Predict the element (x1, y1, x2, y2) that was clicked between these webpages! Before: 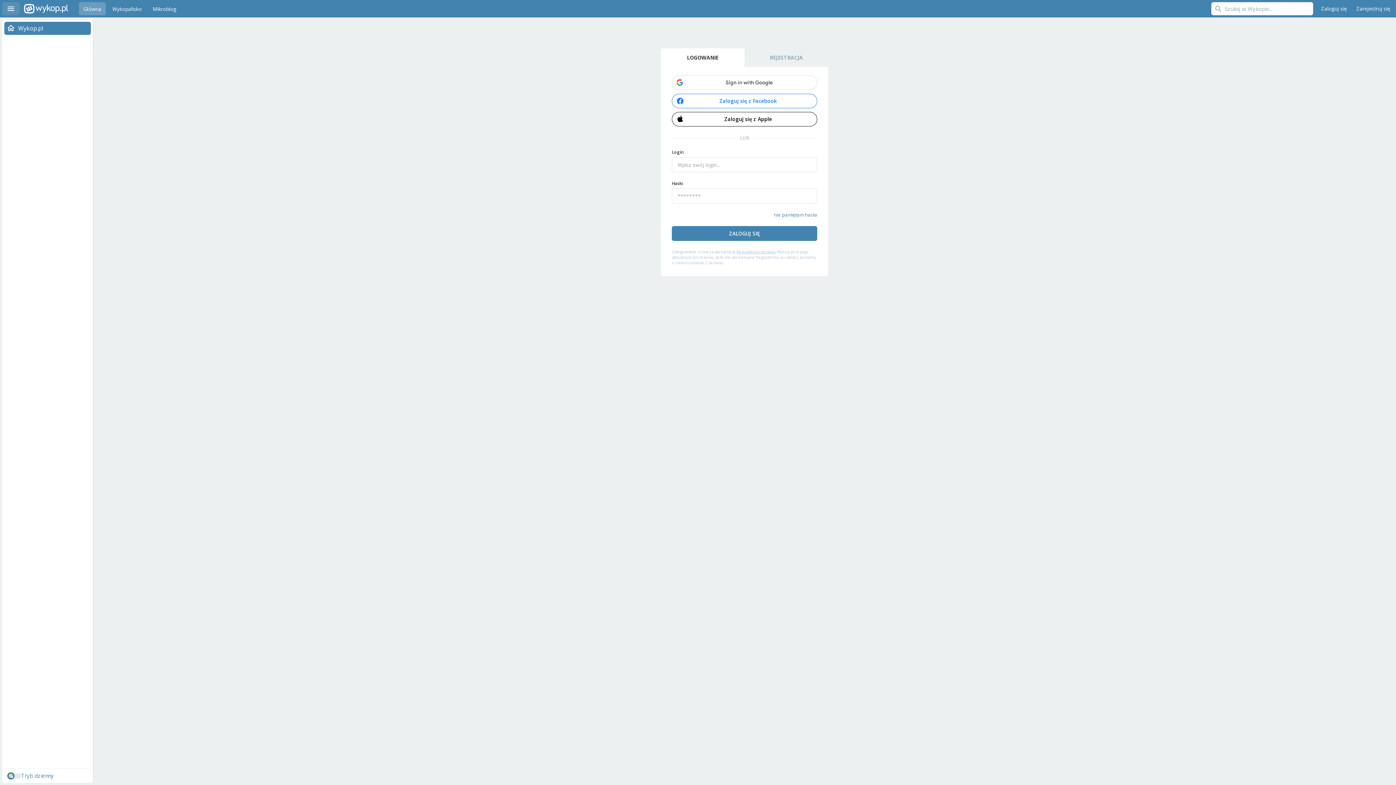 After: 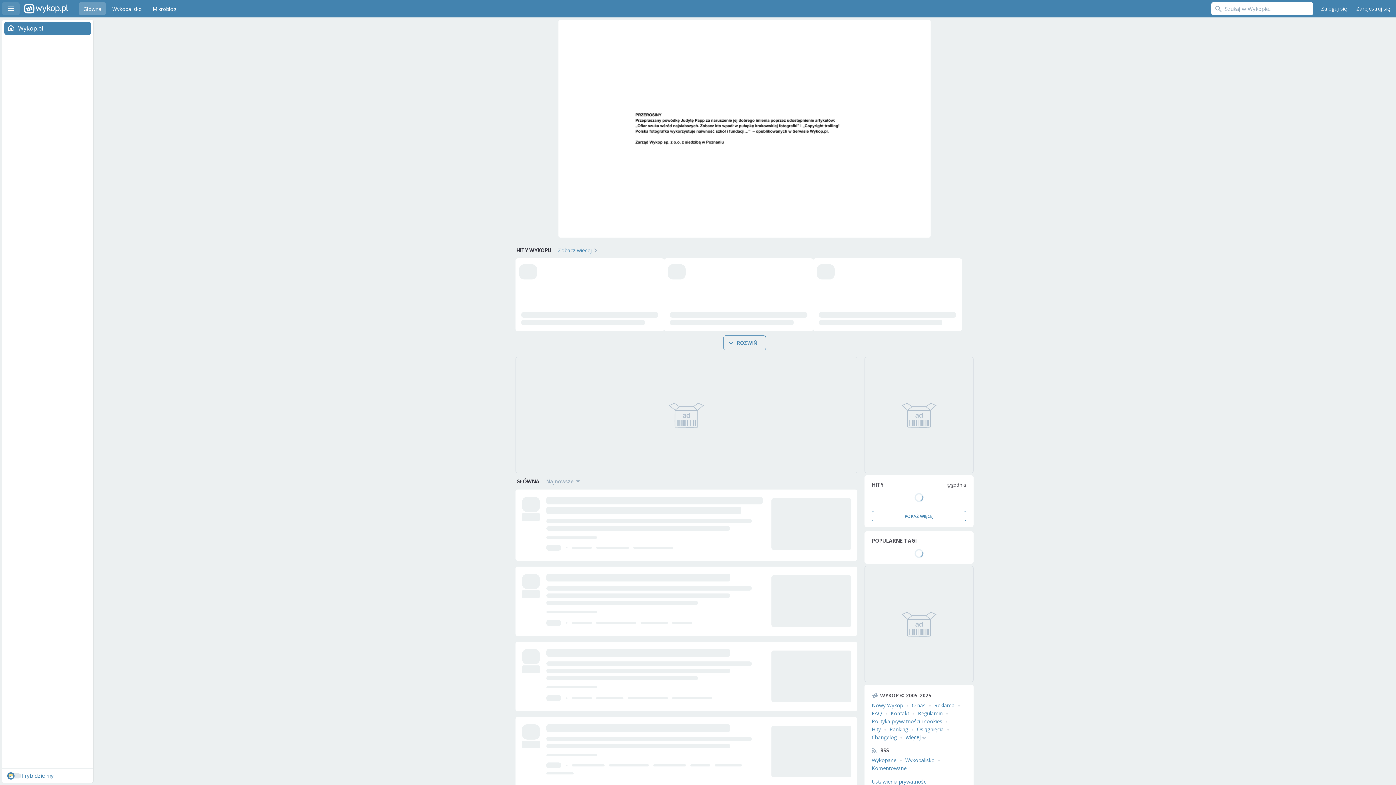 Action: bbox: (24, 0, 34, 17) label: Wykop.pl